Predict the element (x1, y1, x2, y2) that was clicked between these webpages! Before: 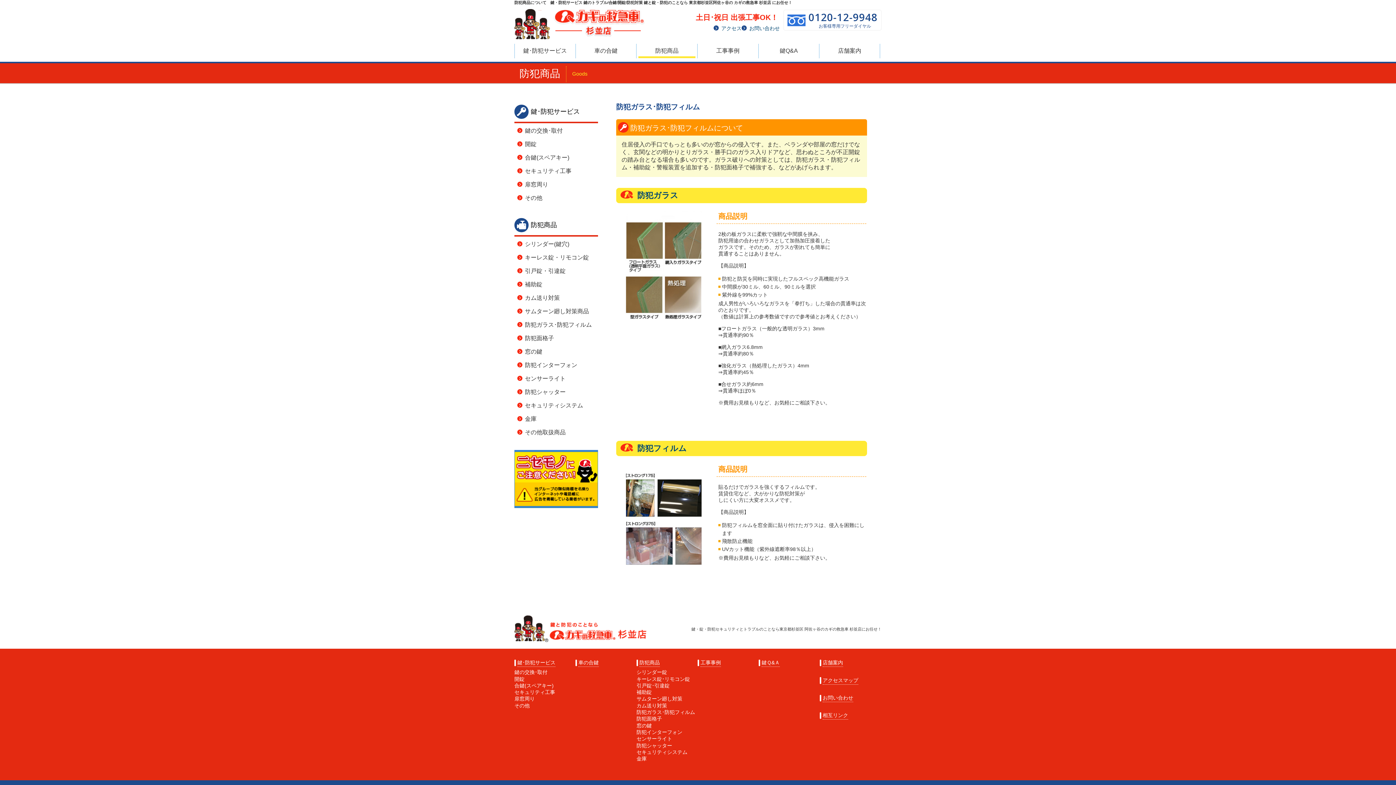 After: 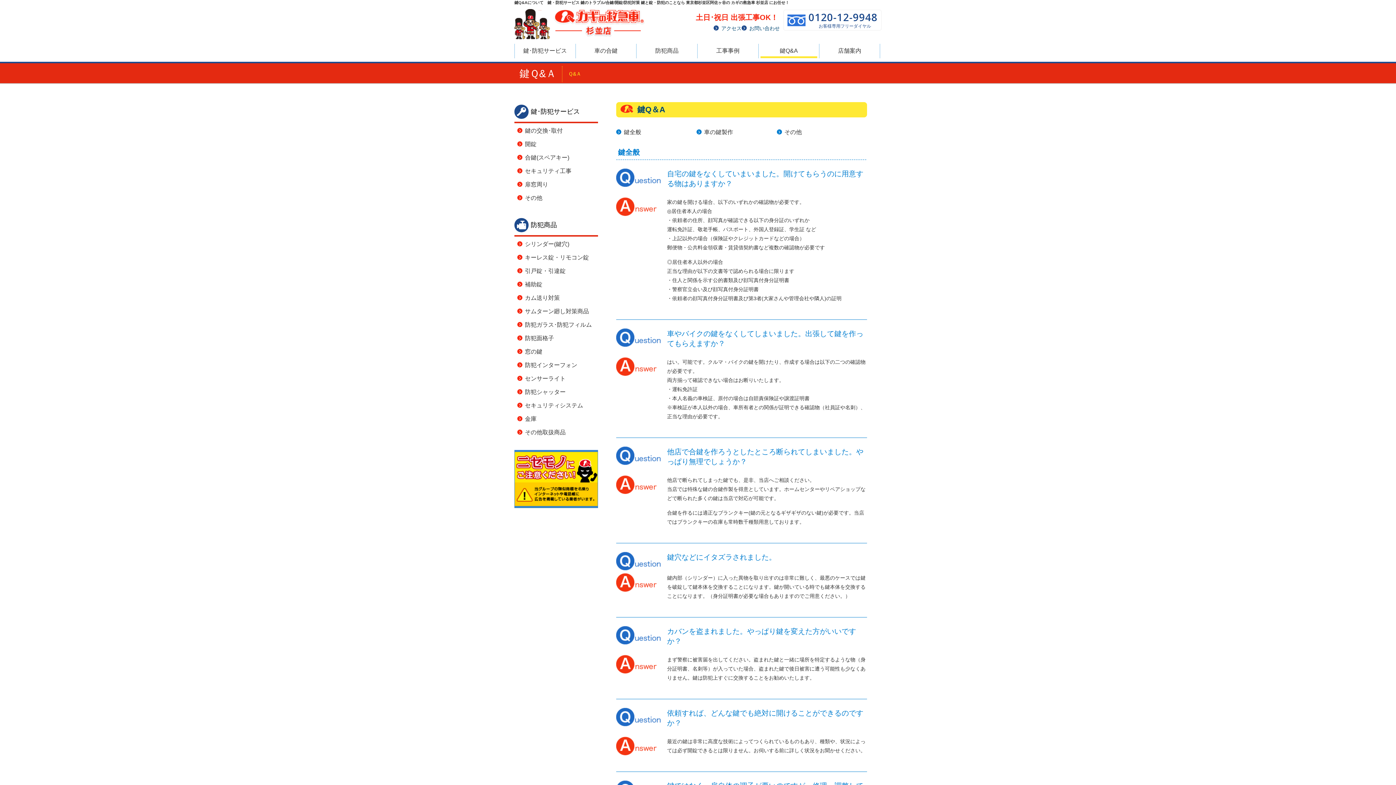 Action: label: 鍵Ｑ&Ａ bbox: (761, 660, 780, 667)